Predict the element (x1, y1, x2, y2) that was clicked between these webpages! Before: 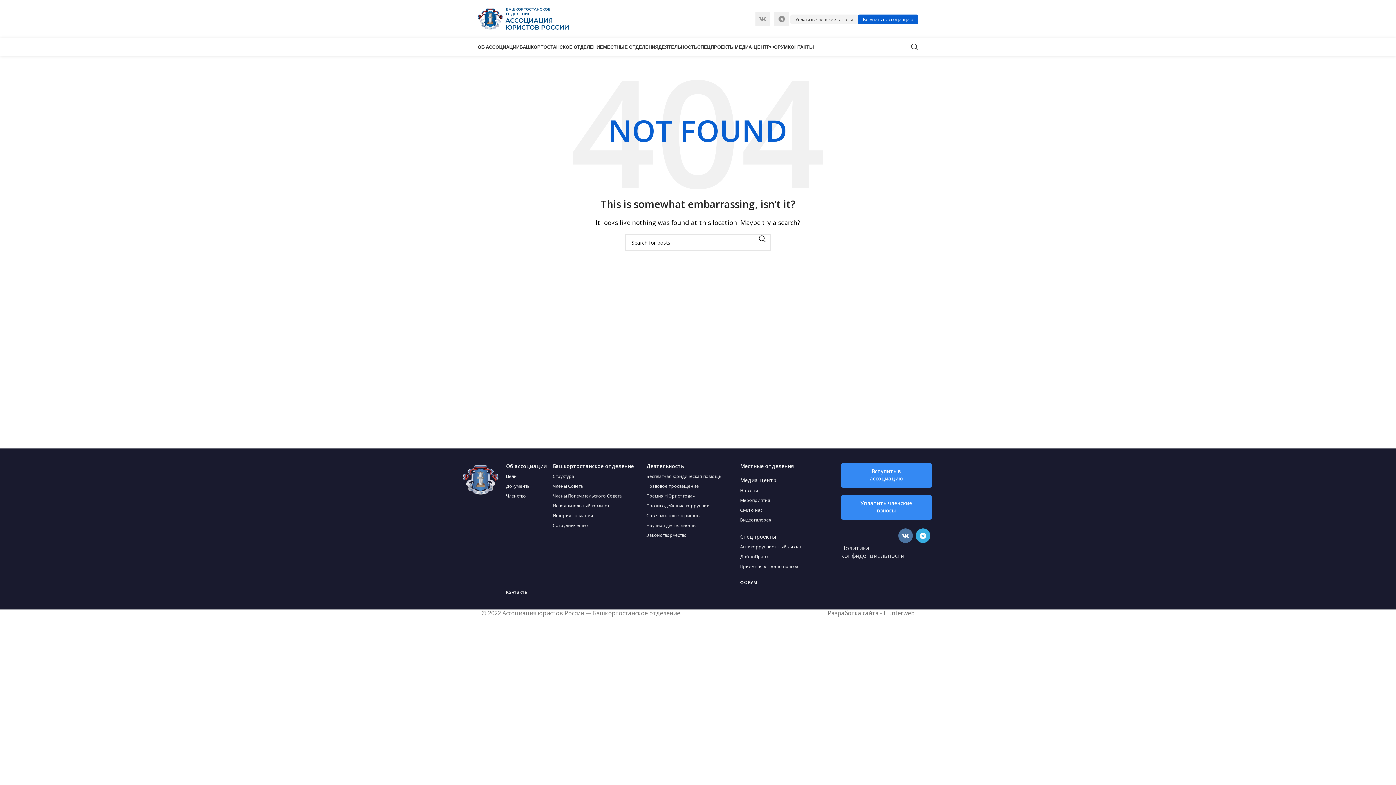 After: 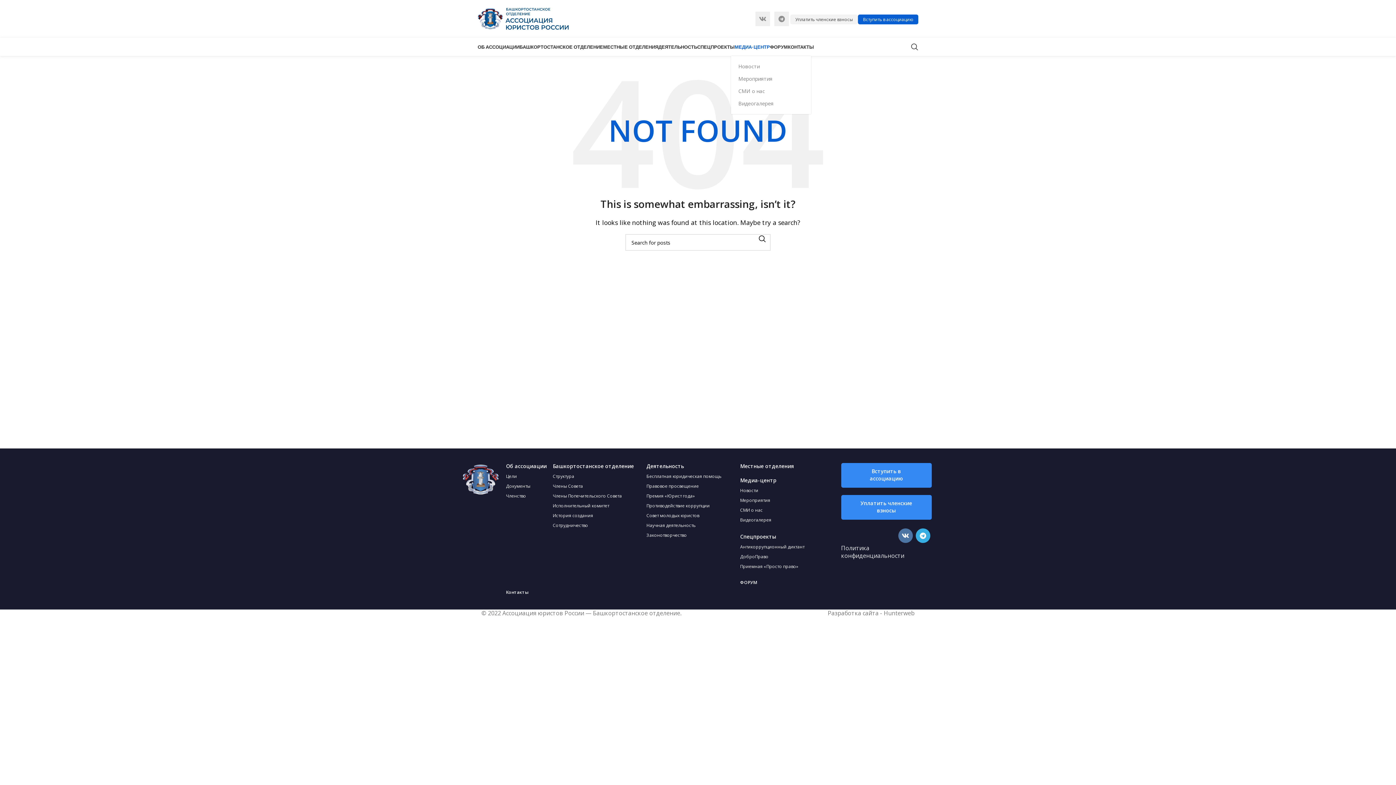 Action: bbox: (734, 39, 770, 54) label: МЕДИА-ЦЕНТР